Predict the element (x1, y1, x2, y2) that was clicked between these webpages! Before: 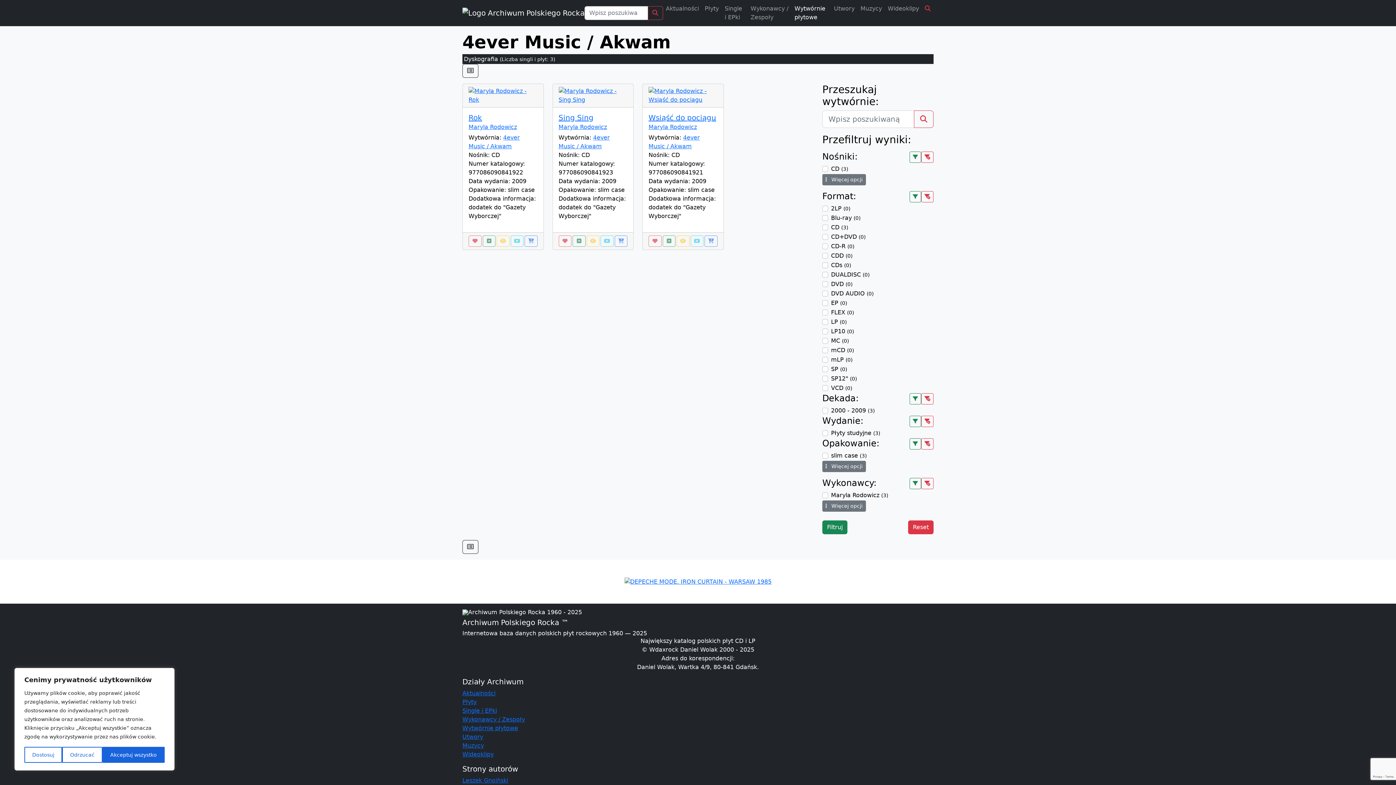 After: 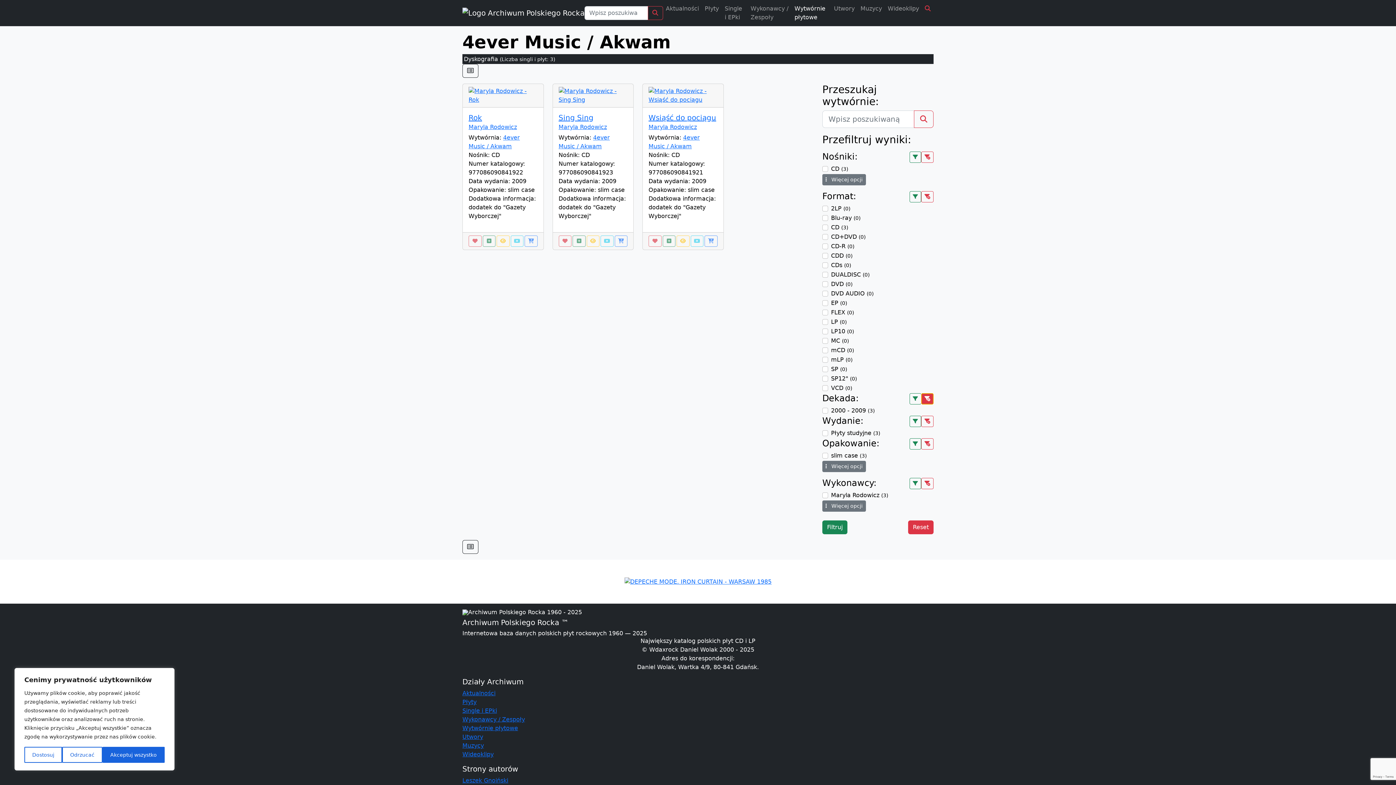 Action: bbox: (921, 393, 933, 404)